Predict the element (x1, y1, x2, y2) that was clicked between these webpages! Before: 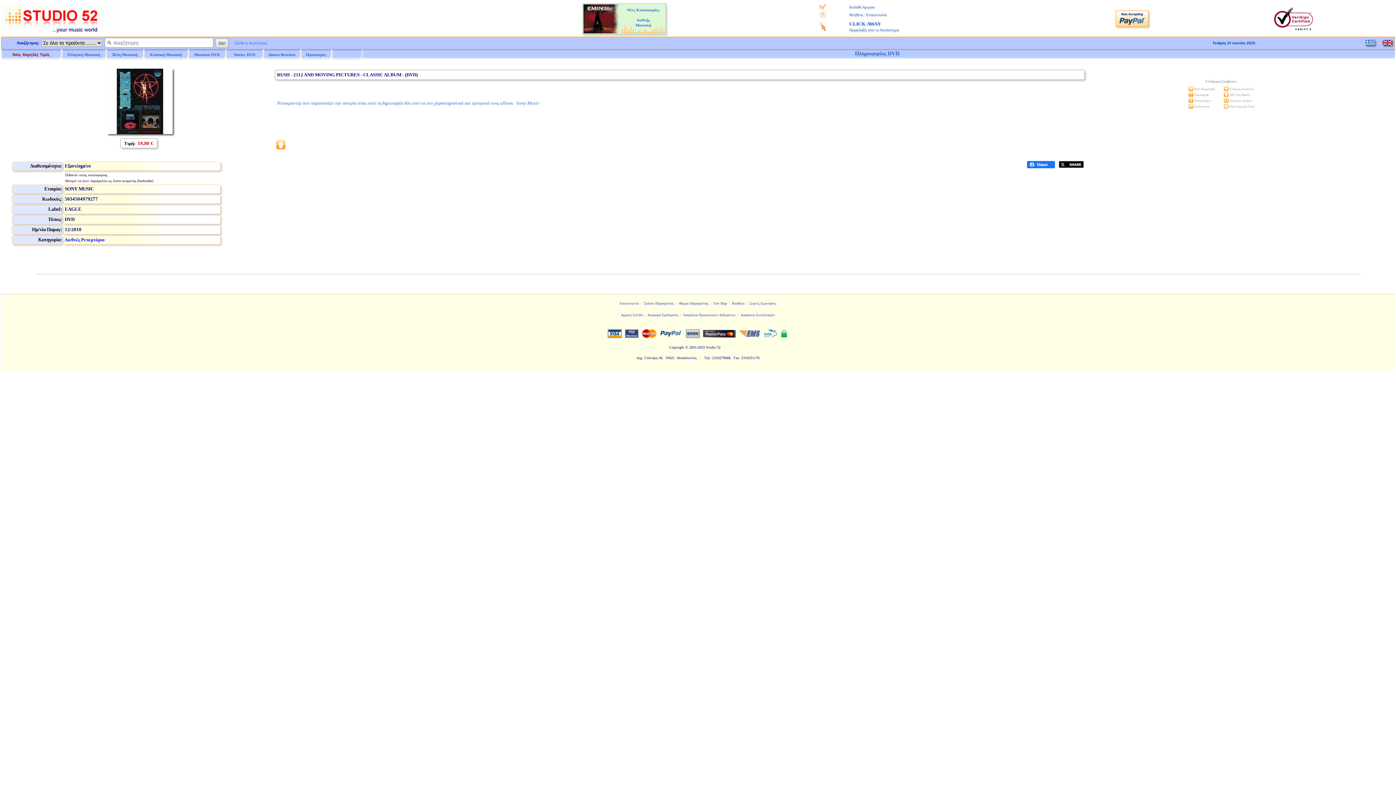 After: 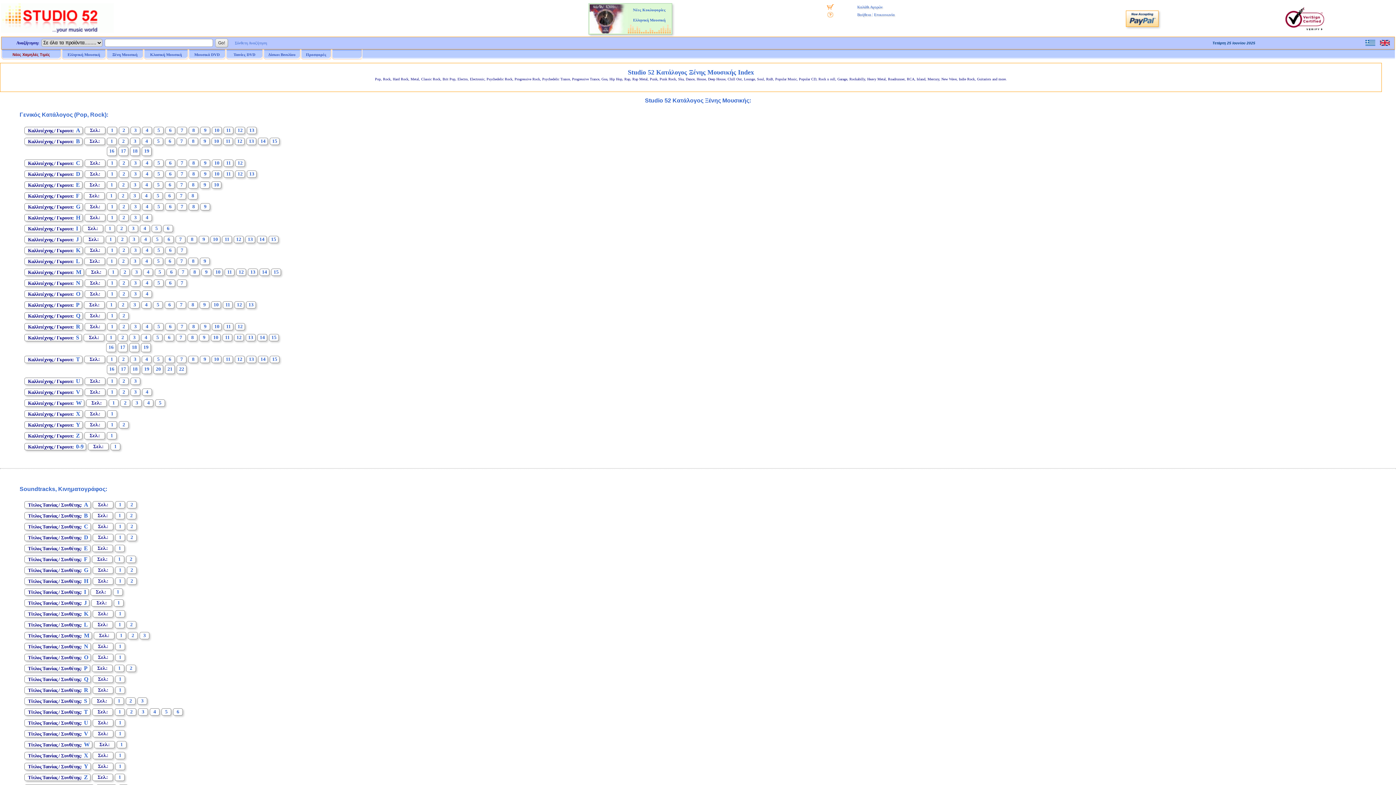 Action: label:   bbox: (108, 53, 109, 57)